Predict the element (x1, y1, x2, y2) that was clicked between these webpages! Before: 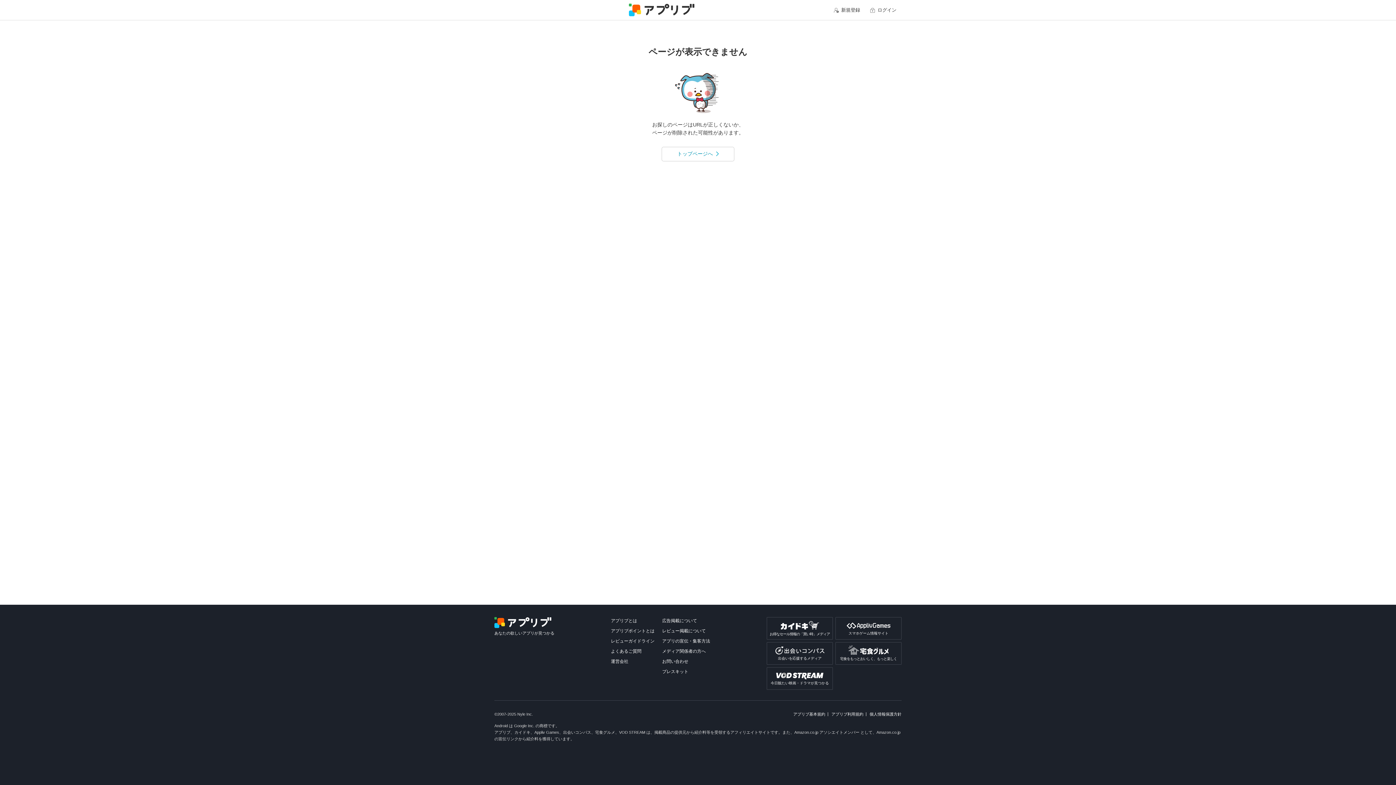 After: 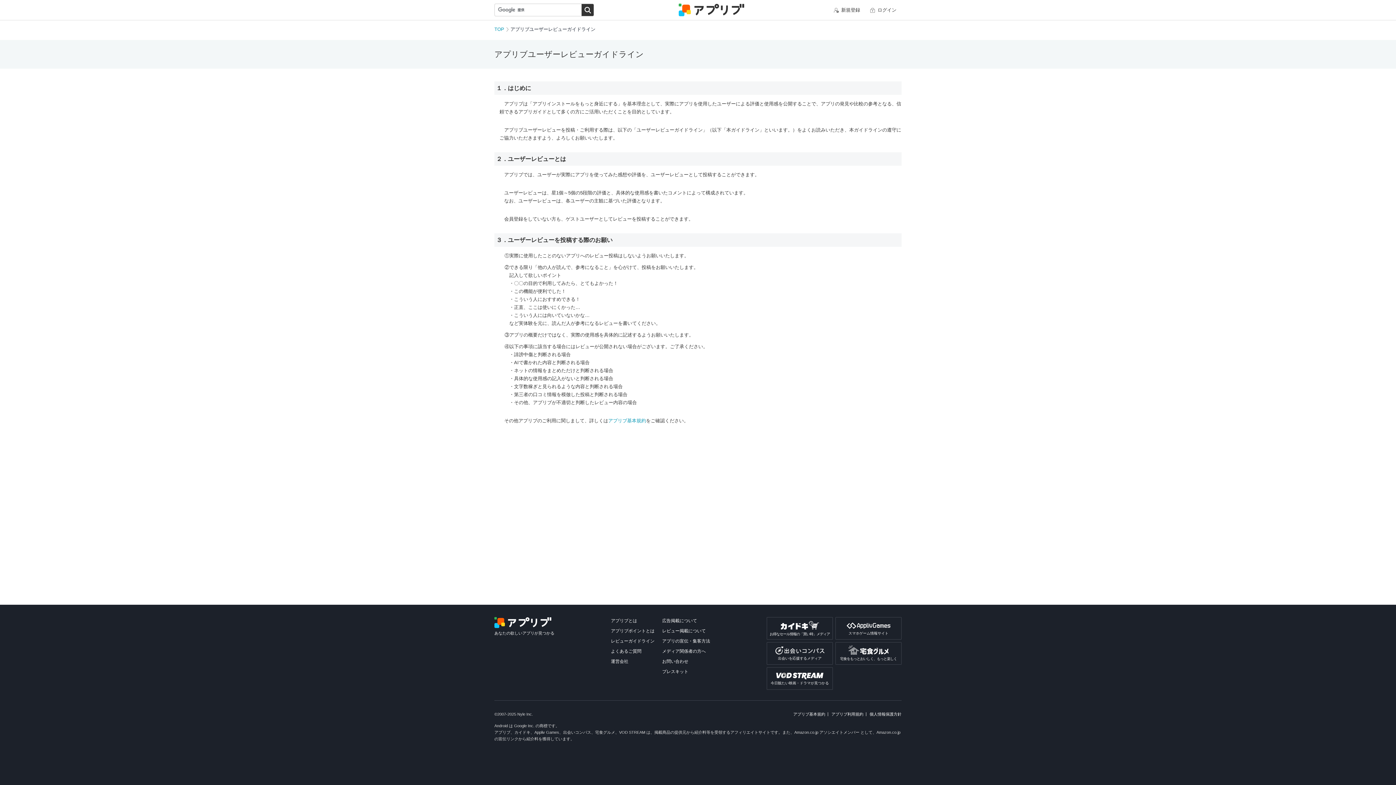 Action: bbox: (611, 638, 654, 644) label: レビューガイドライン